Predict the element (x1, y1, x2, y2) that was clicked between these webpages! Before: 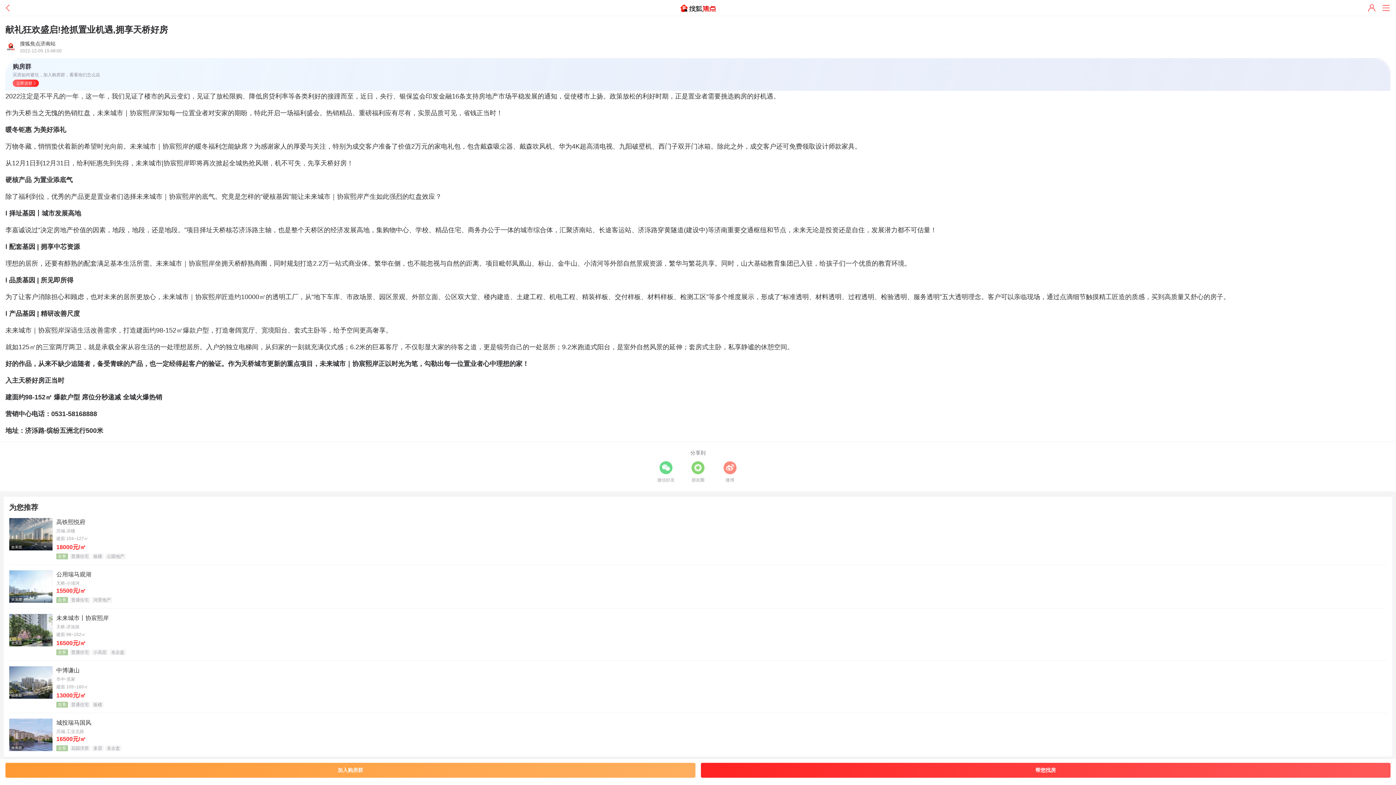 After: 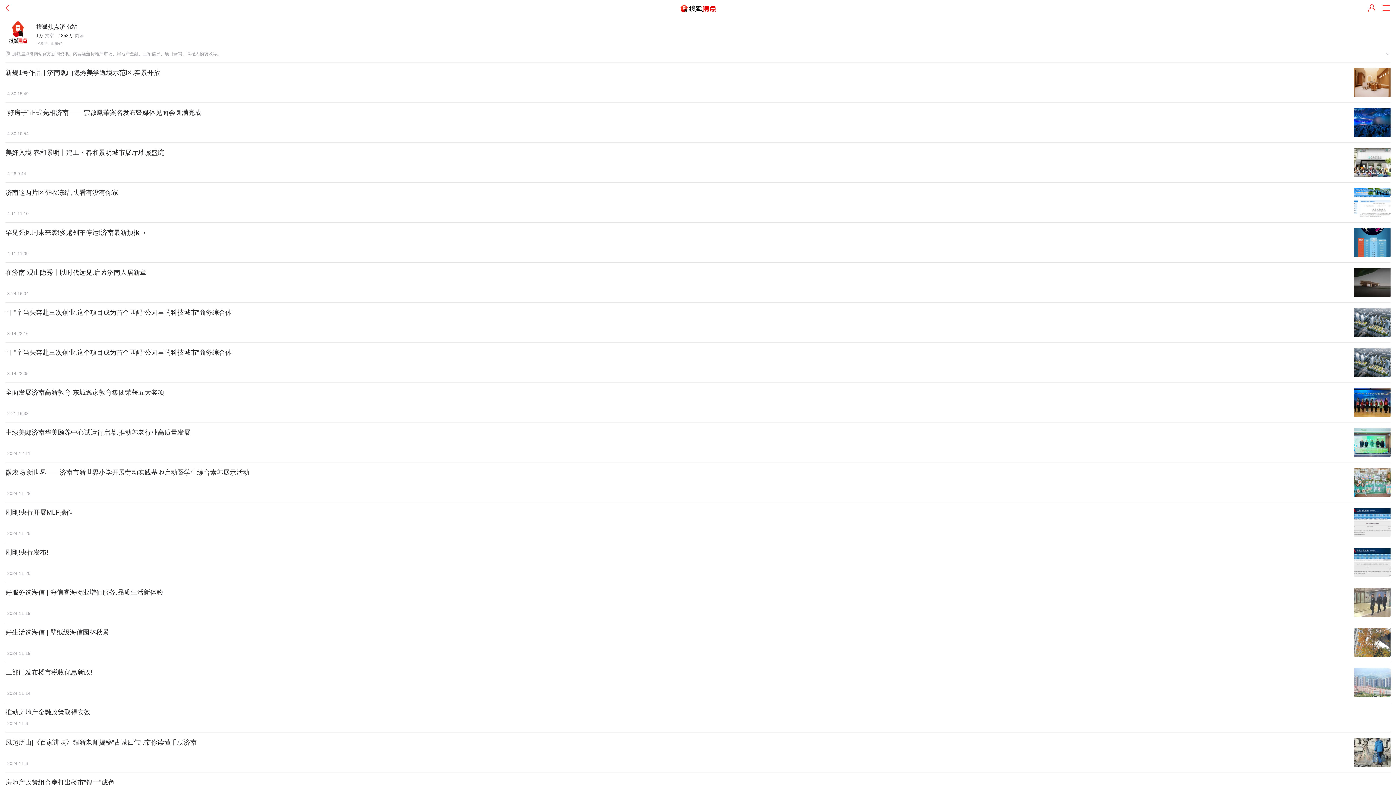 Action: bbox: (5, 41, 16, 52)